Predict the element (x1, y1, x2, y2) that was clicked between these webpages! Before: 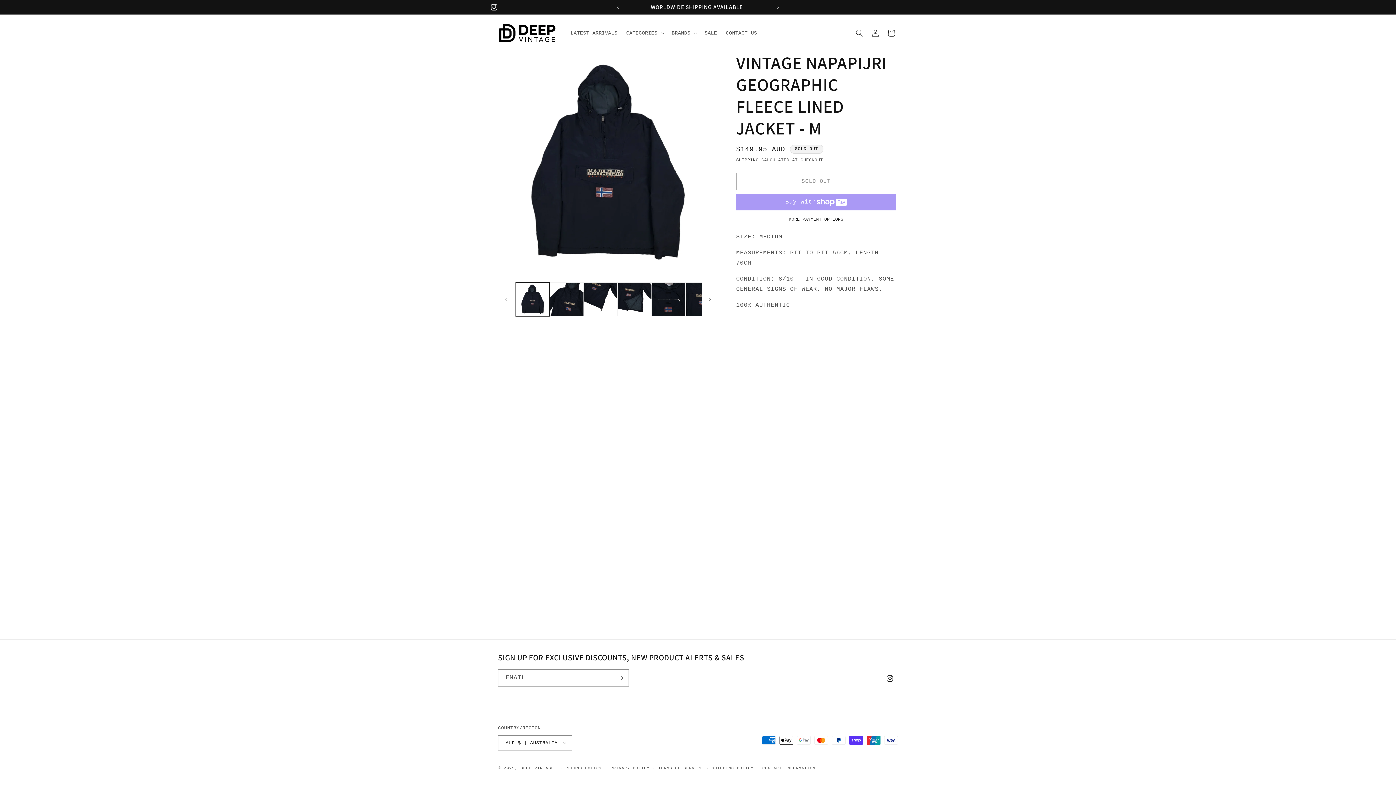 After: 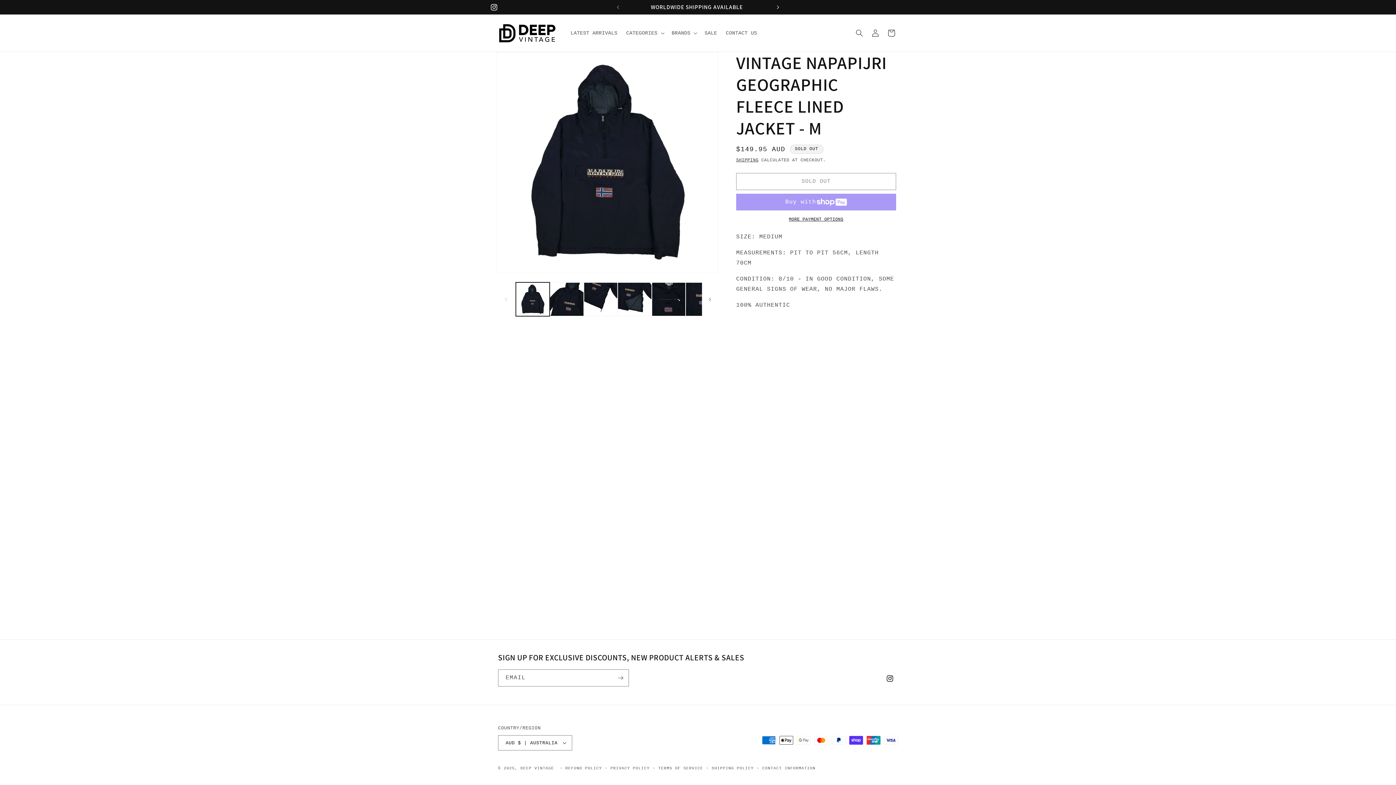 Action: label: Next announcement bbox: (770, 0, 786, 14)